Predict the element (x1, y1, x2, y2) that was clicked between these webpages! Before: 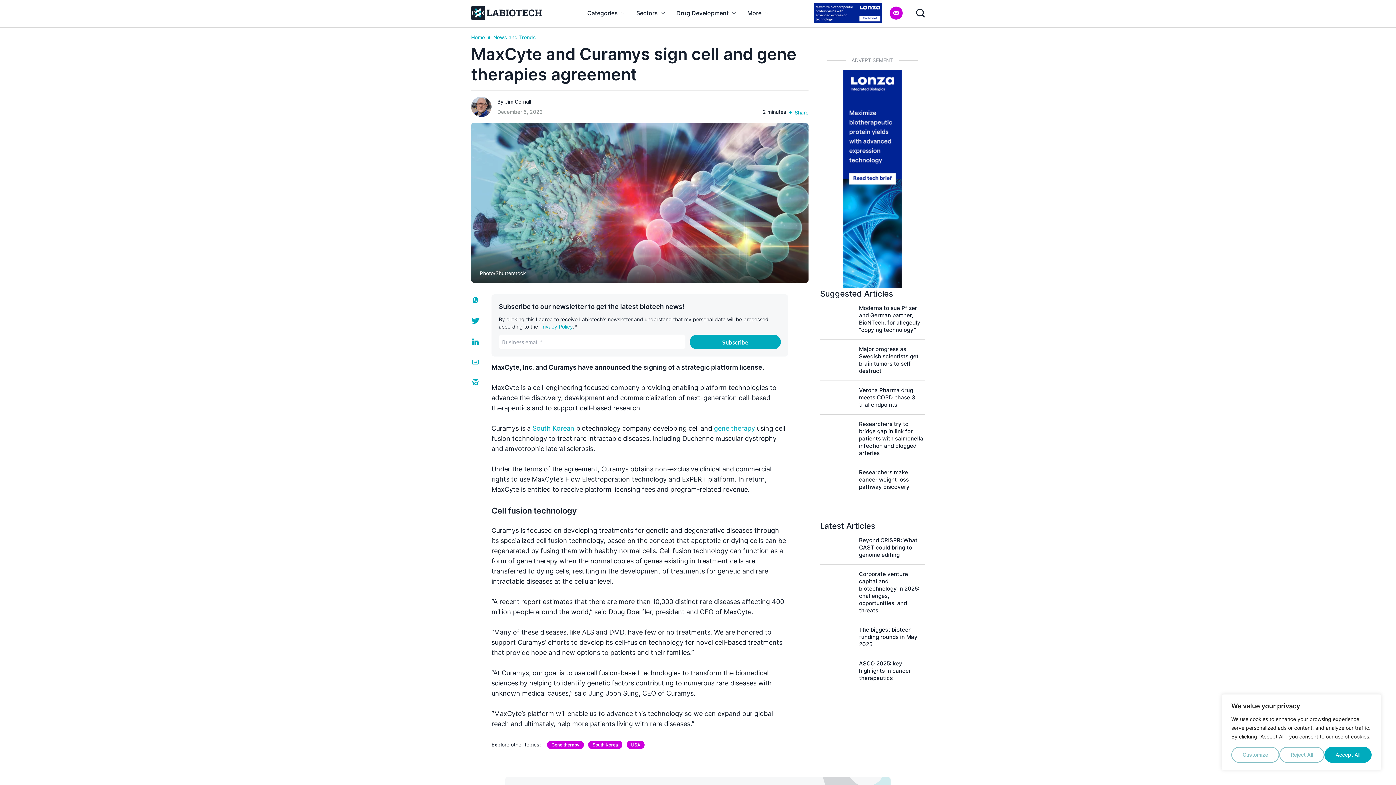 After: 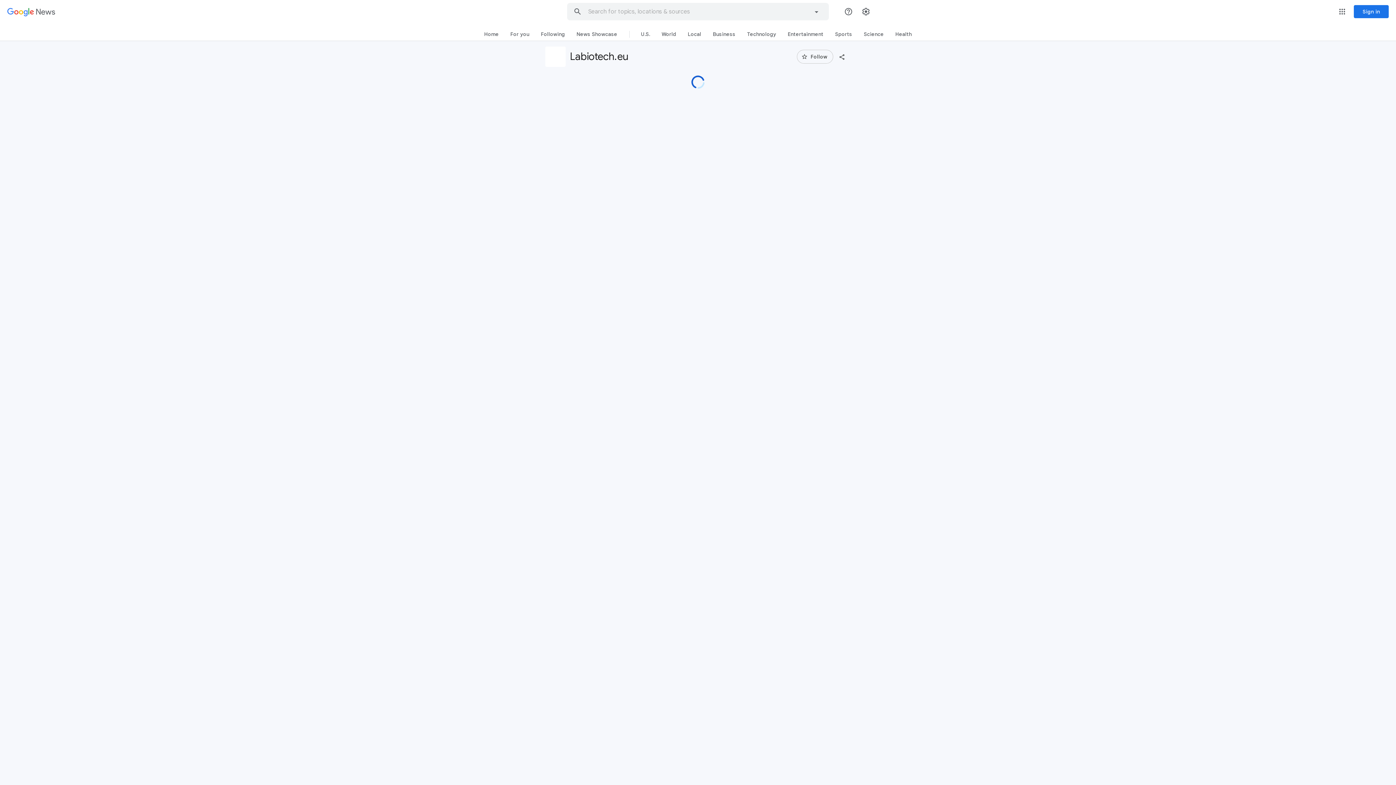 Action: bbox: (472, 379, 478, 385)